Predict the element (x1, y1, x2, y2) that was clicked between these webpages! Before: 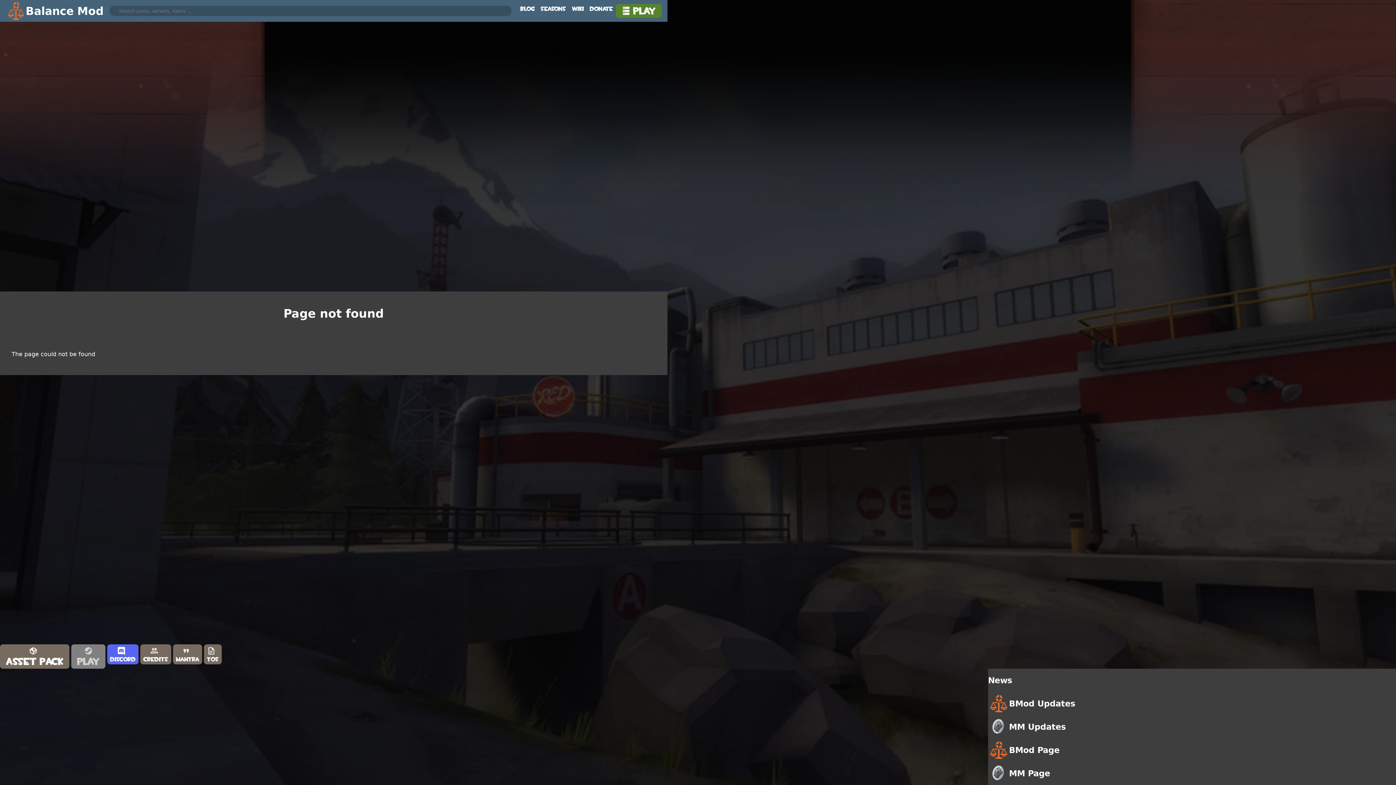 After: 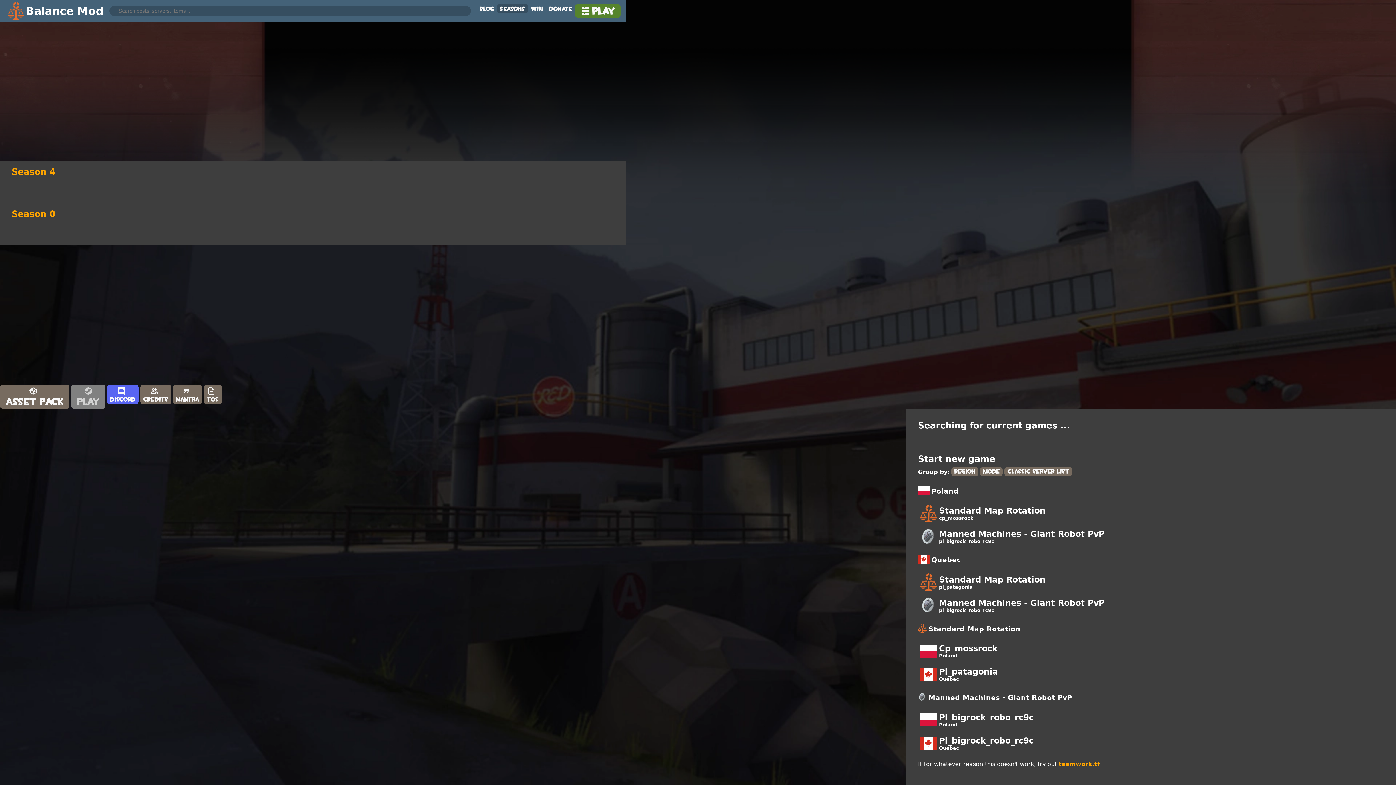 Action: label: Seasons bbox: (537, 3, 569, 13)